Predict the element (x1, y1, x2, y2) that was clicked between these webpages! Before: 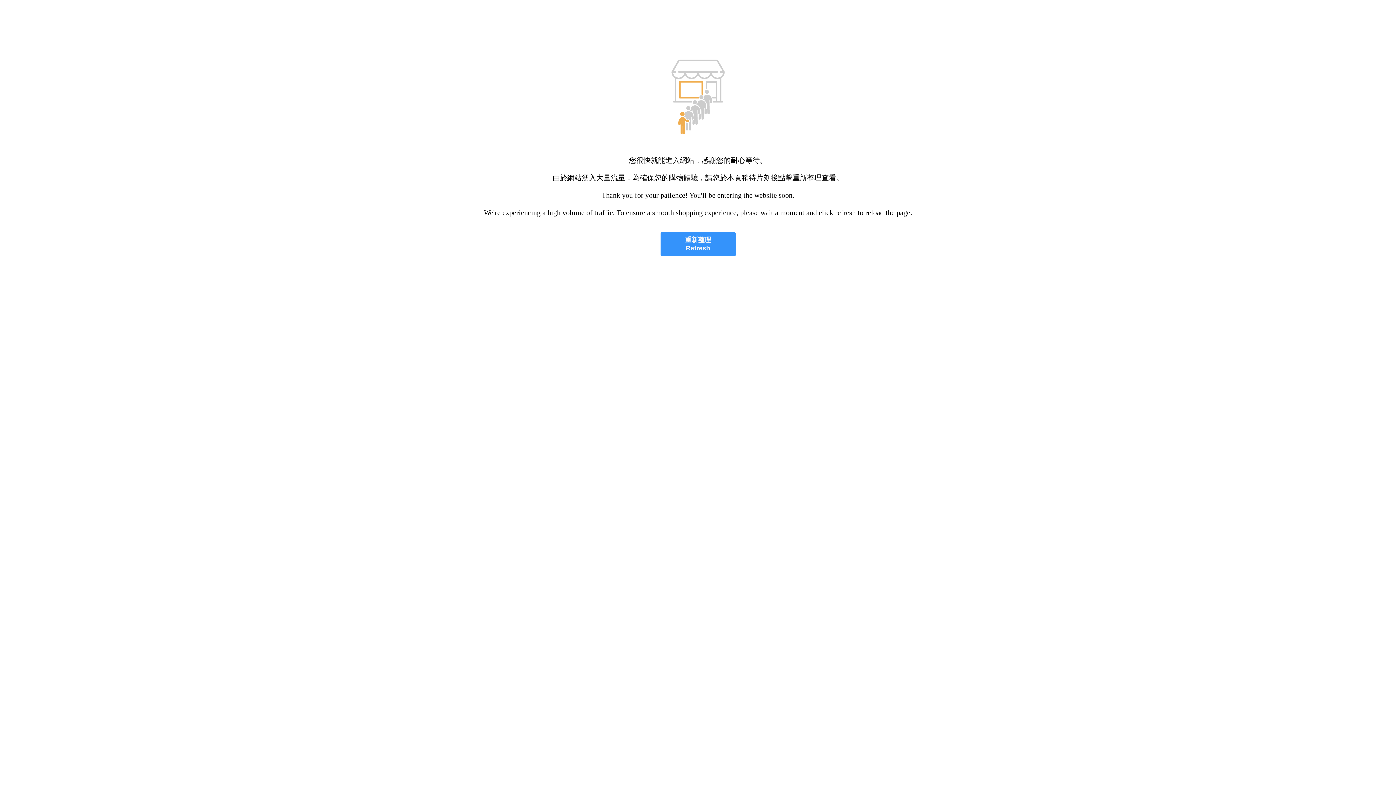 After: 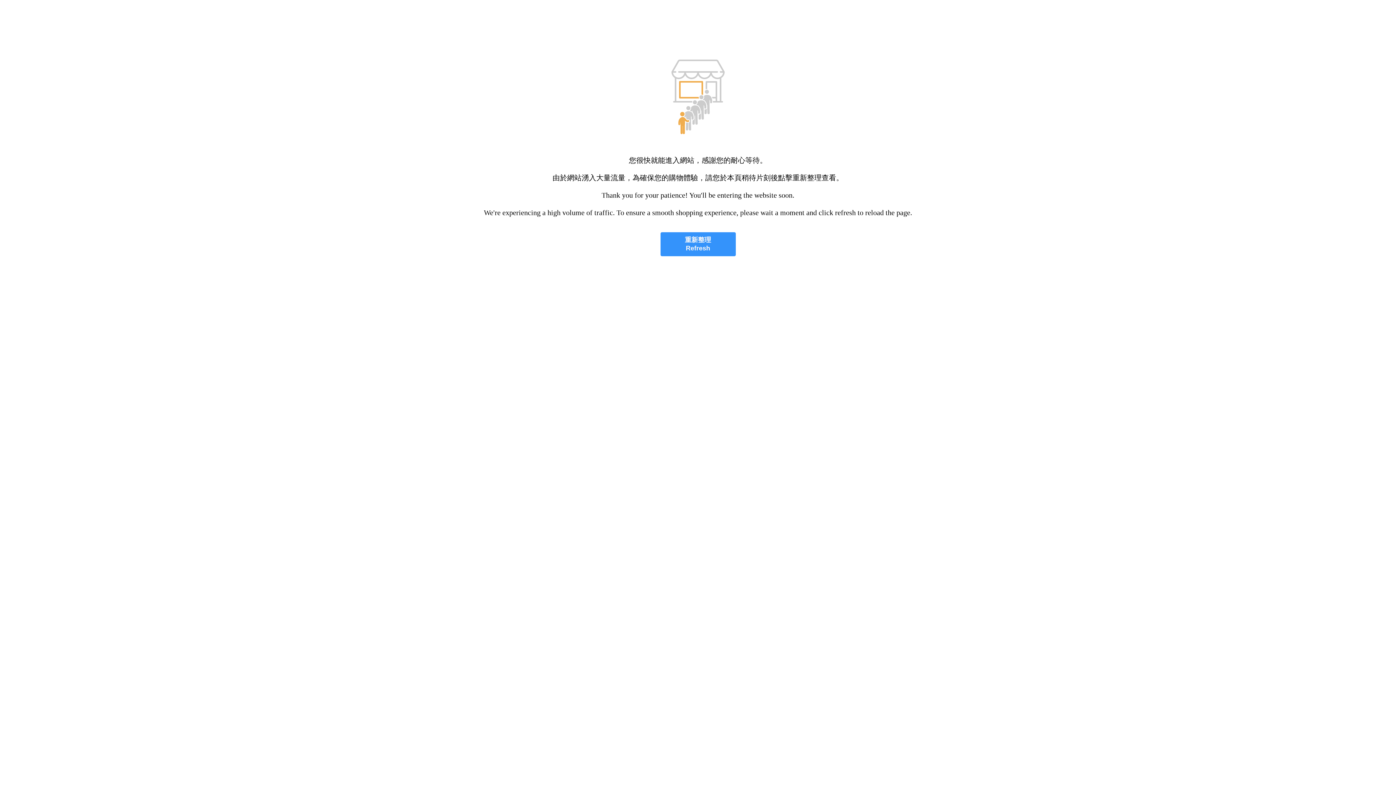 Action: bbox: (660, 232, 735, 256) label: 重新整理
Refresh